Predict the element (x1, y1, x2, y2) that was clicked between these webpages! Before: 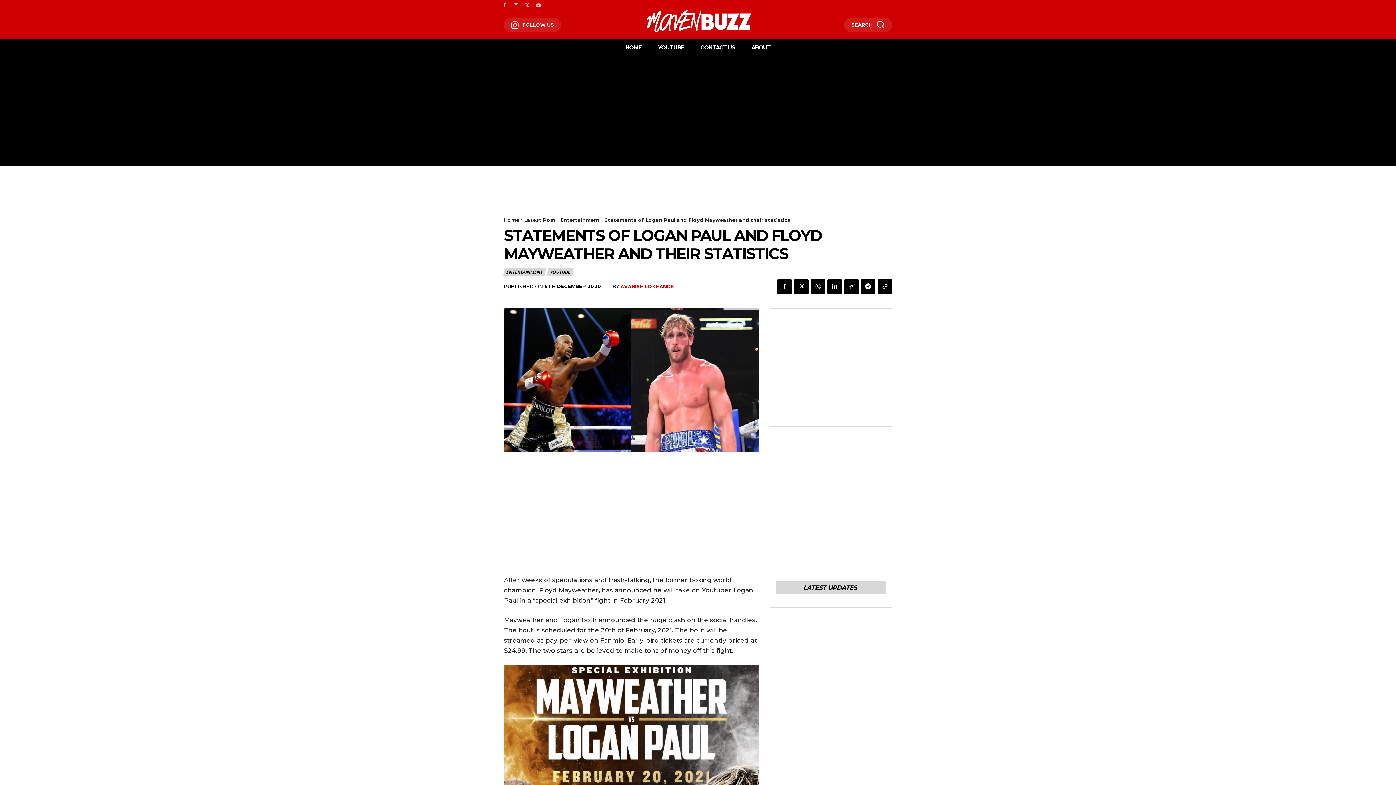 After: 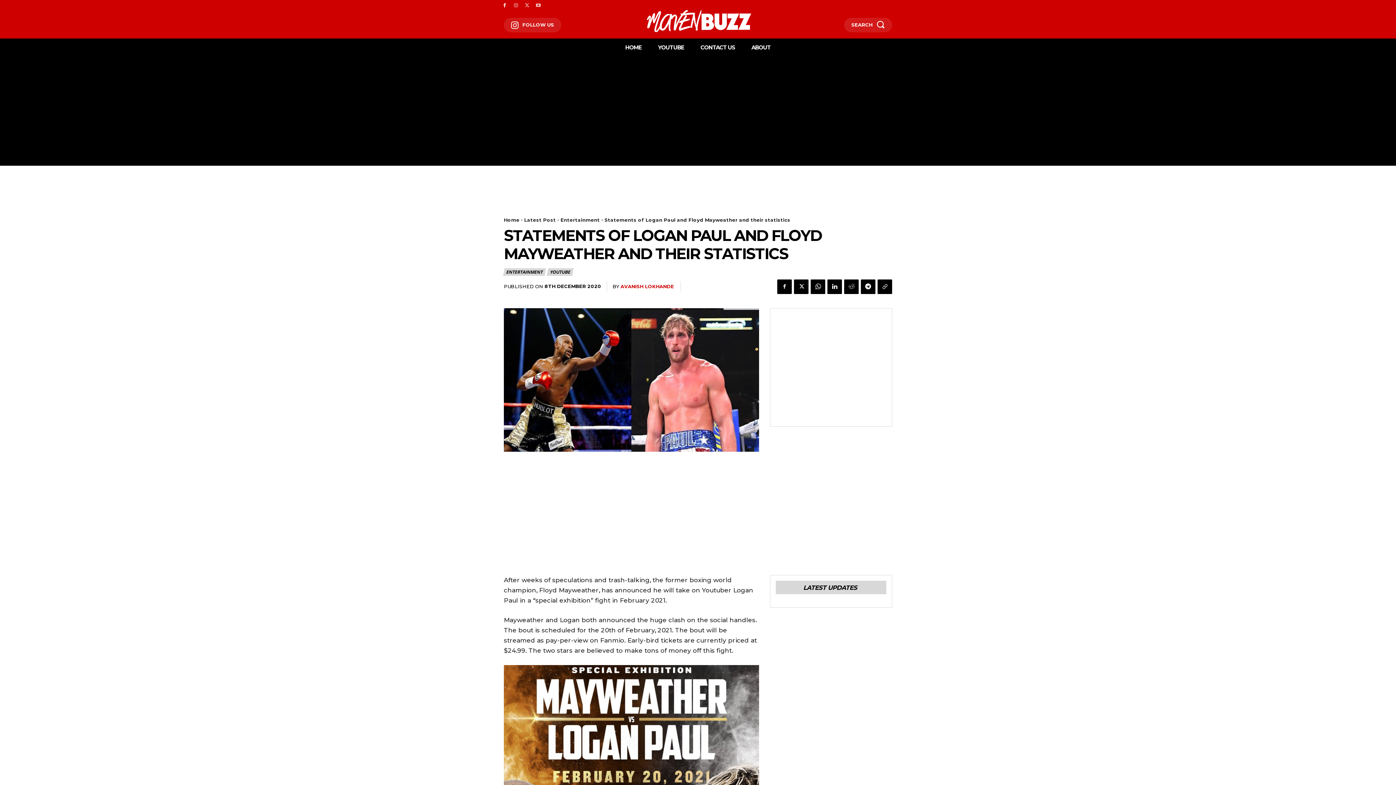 Action: bbox: (501, 2, 508, 9)